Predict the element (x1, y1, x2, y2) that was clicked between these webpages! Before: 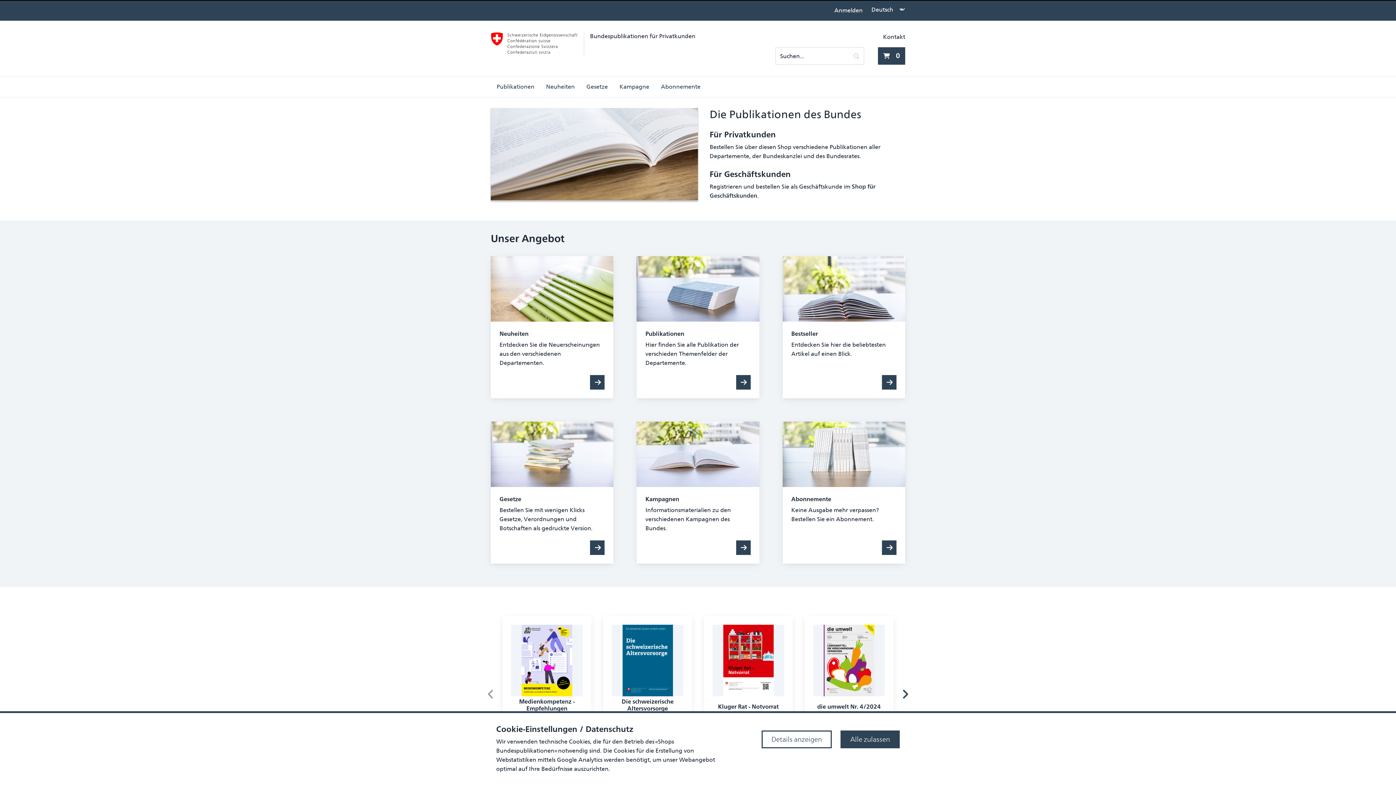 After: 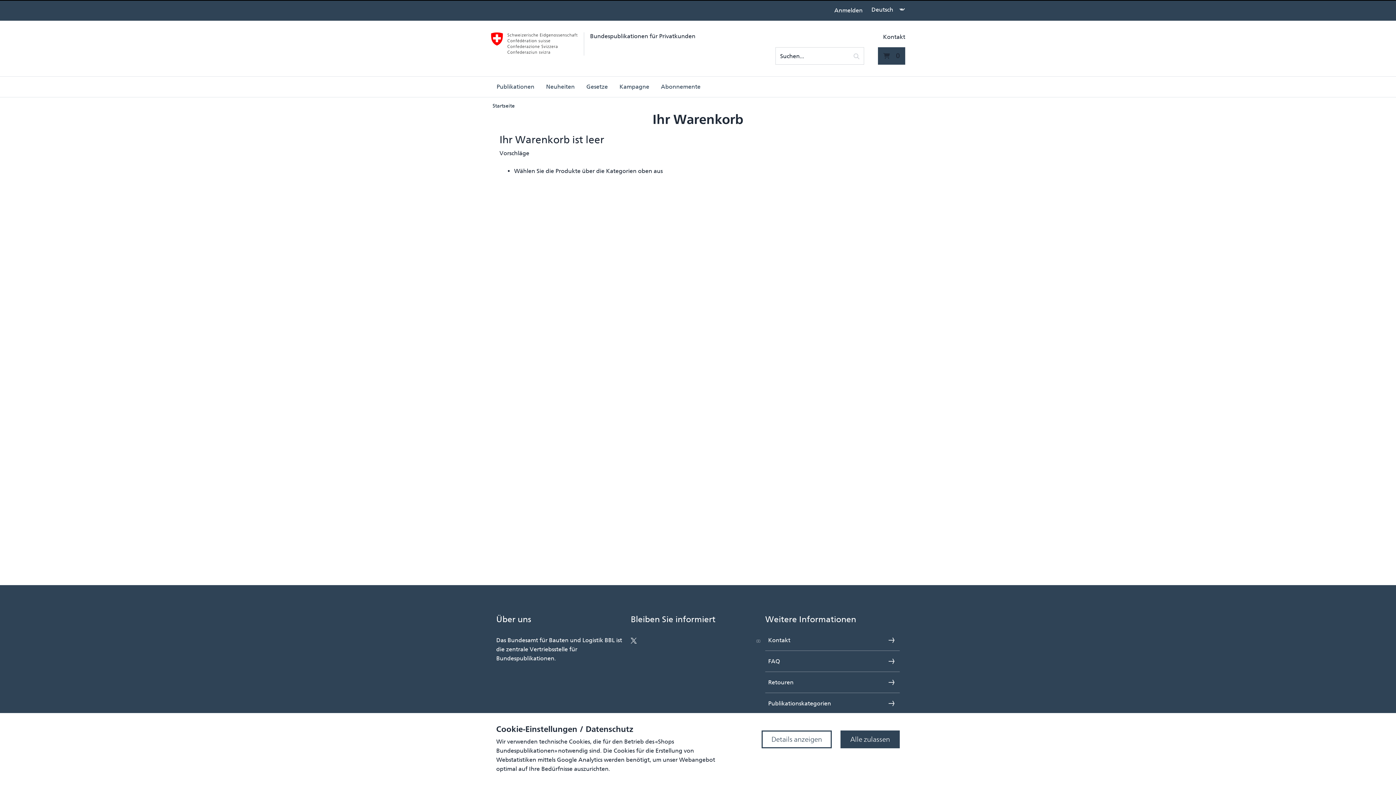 Action: label: 0 Artikel aktuell im Warenkorb bbox: (878, 47, 905, 64)